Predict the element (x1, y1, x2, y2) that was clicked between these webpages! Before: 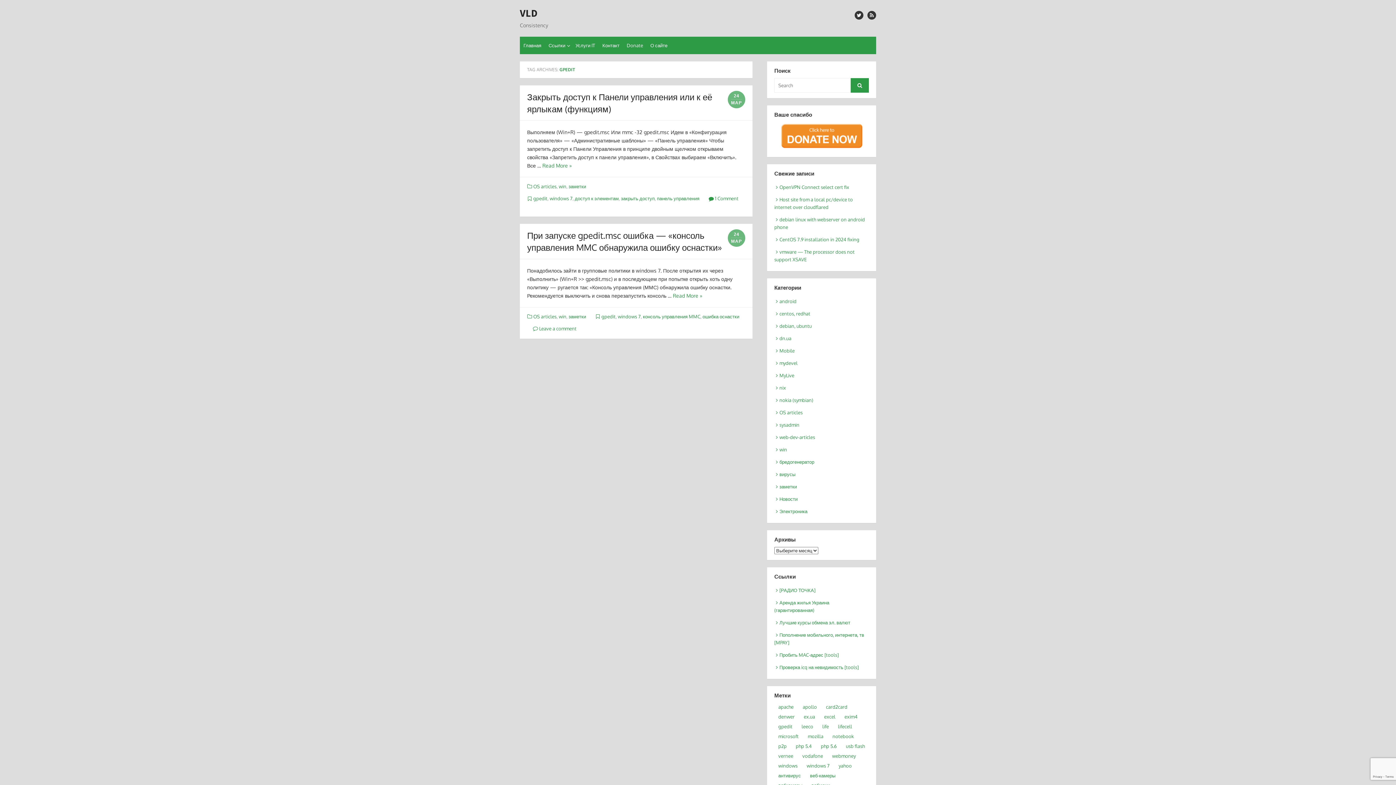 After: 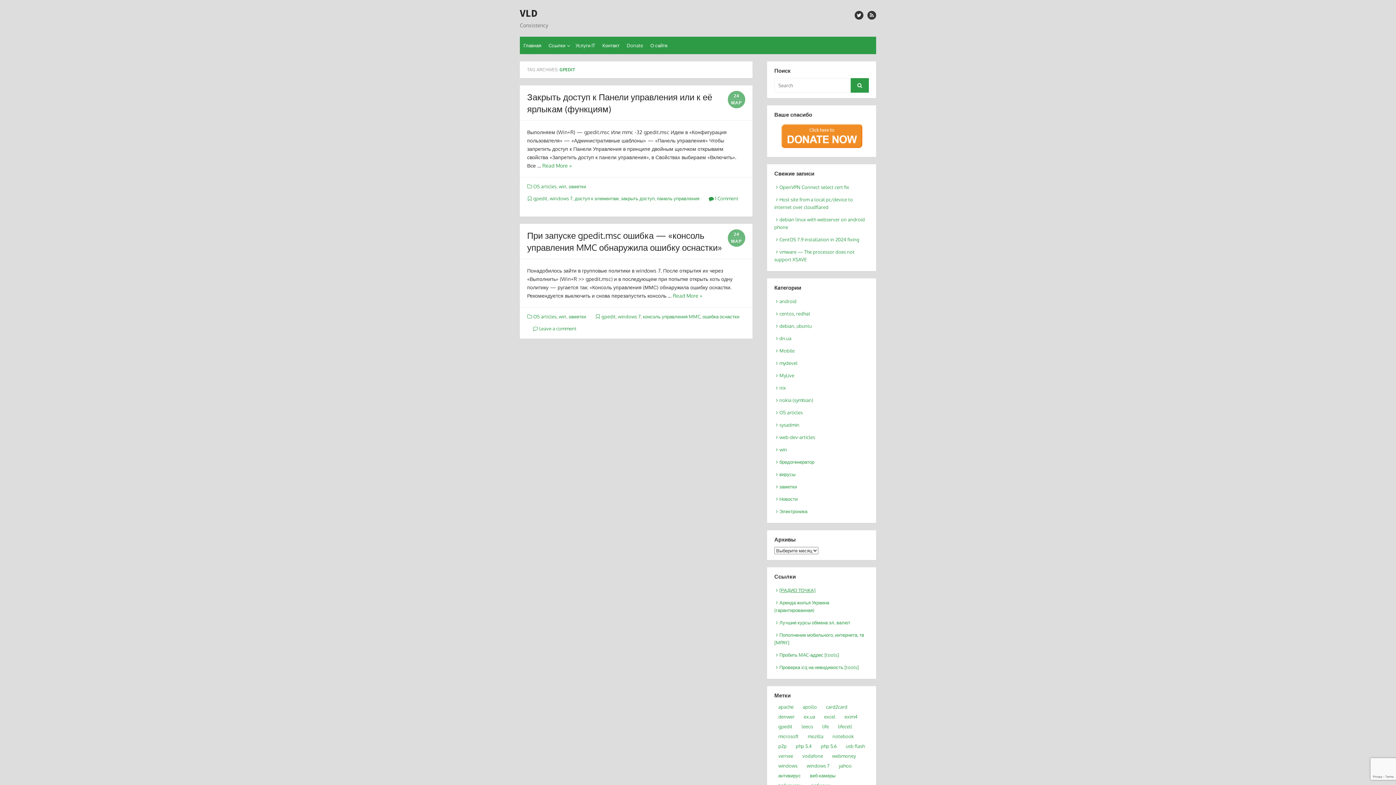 Action: label: [РАДИО ТОЧКА] bbox: (774, 587, 815, 593)